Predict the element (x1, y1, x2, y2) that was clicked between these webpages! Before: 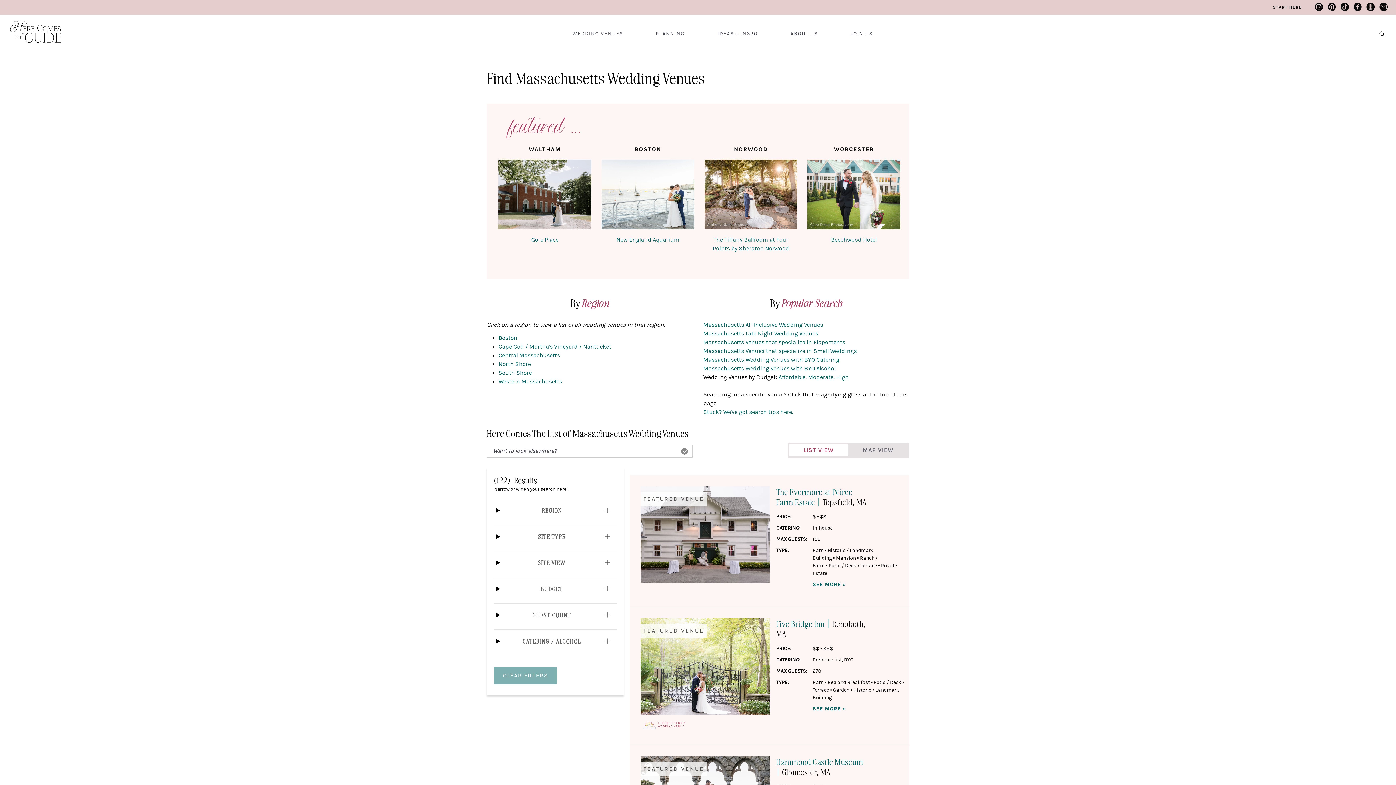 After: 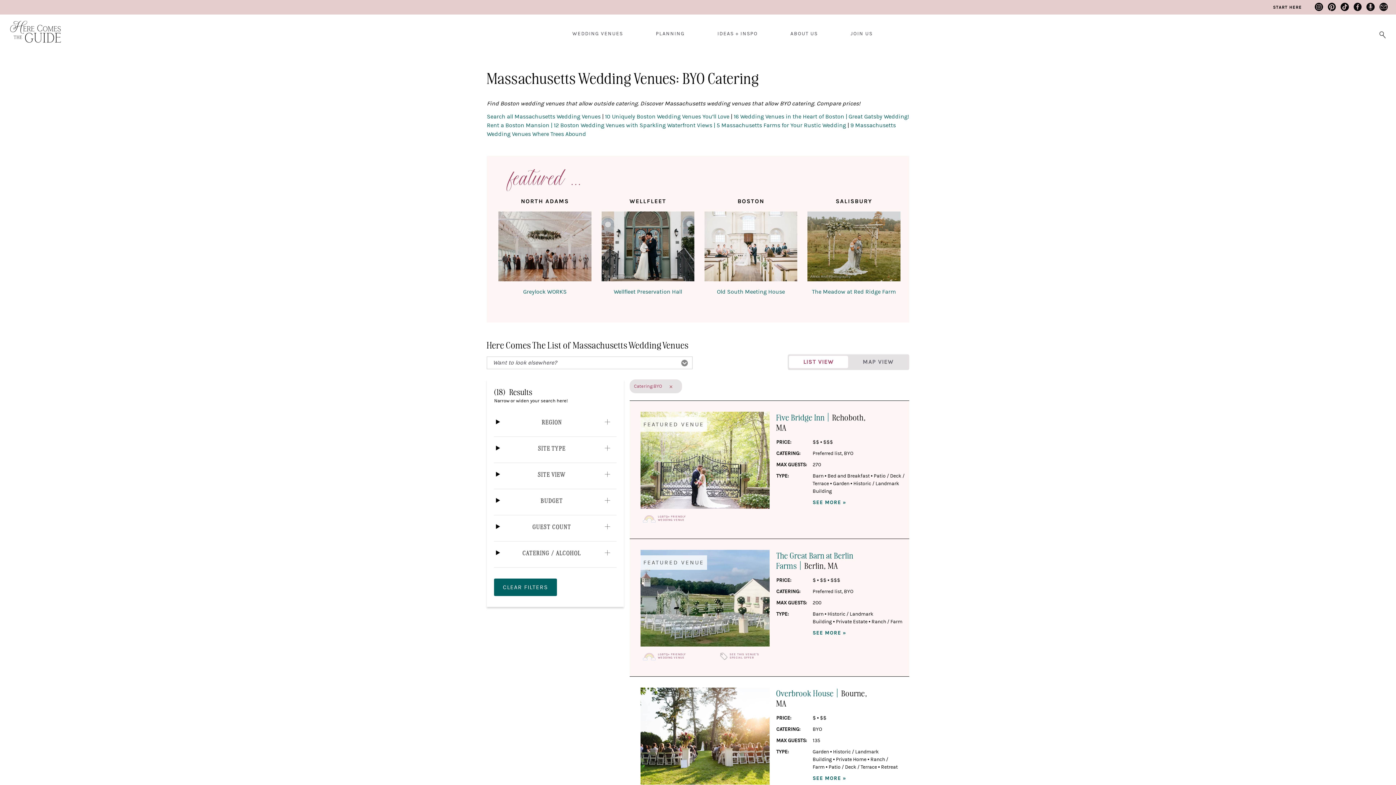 Action: bbox: (703, 356, 839, 363) label: Massachusetts Wedding Venues with BYO Catering